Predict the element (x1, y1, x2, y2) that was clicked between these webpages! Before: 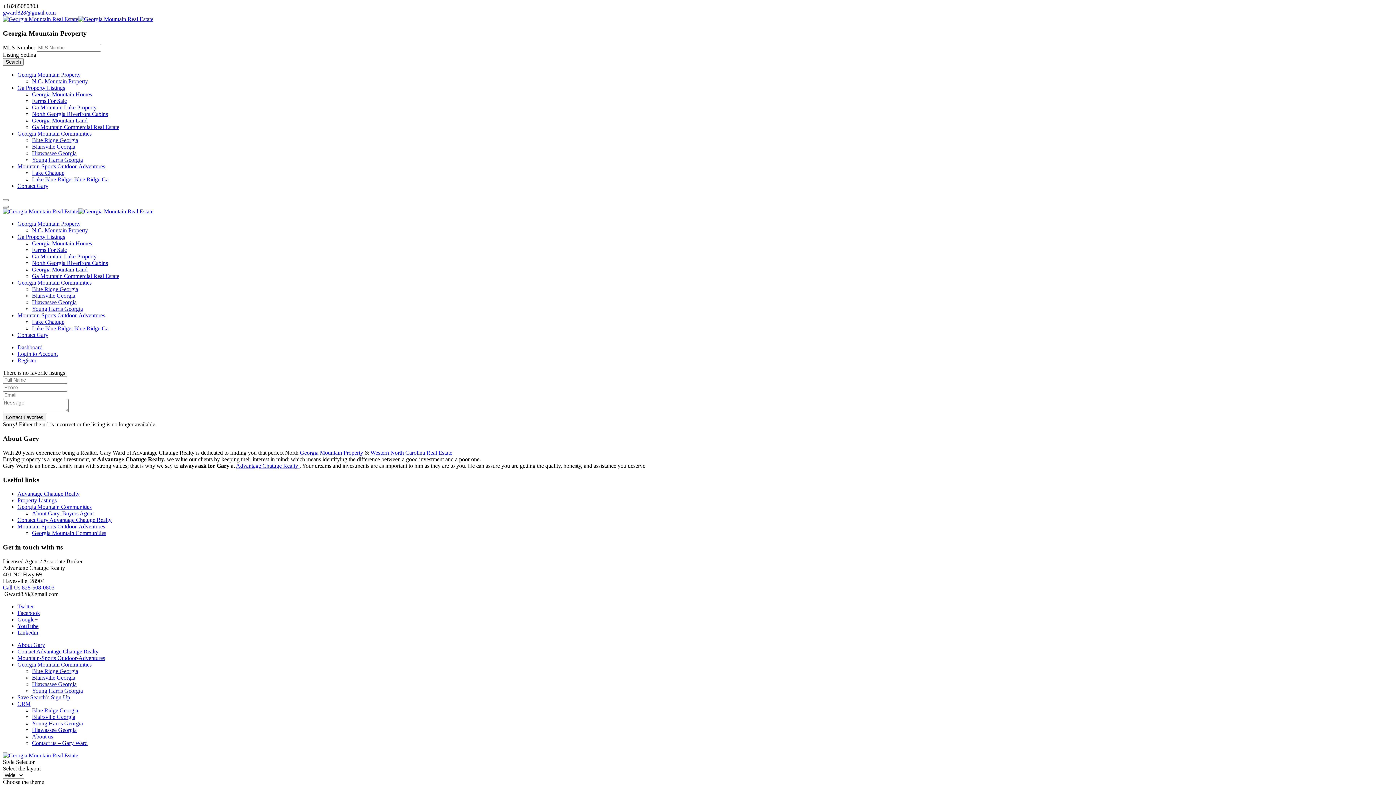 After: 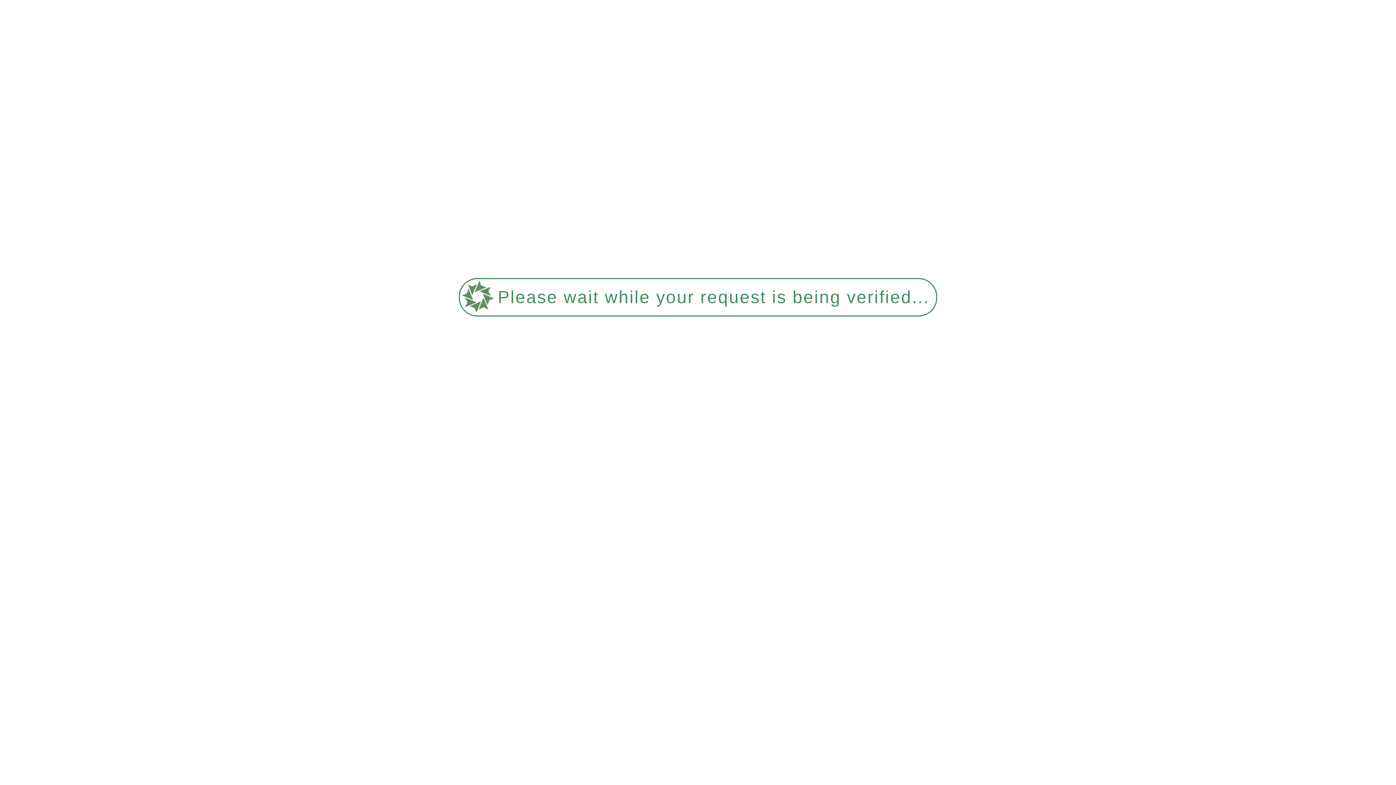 Action: label: Login to Account bbox: (17, 351, 57, 357)